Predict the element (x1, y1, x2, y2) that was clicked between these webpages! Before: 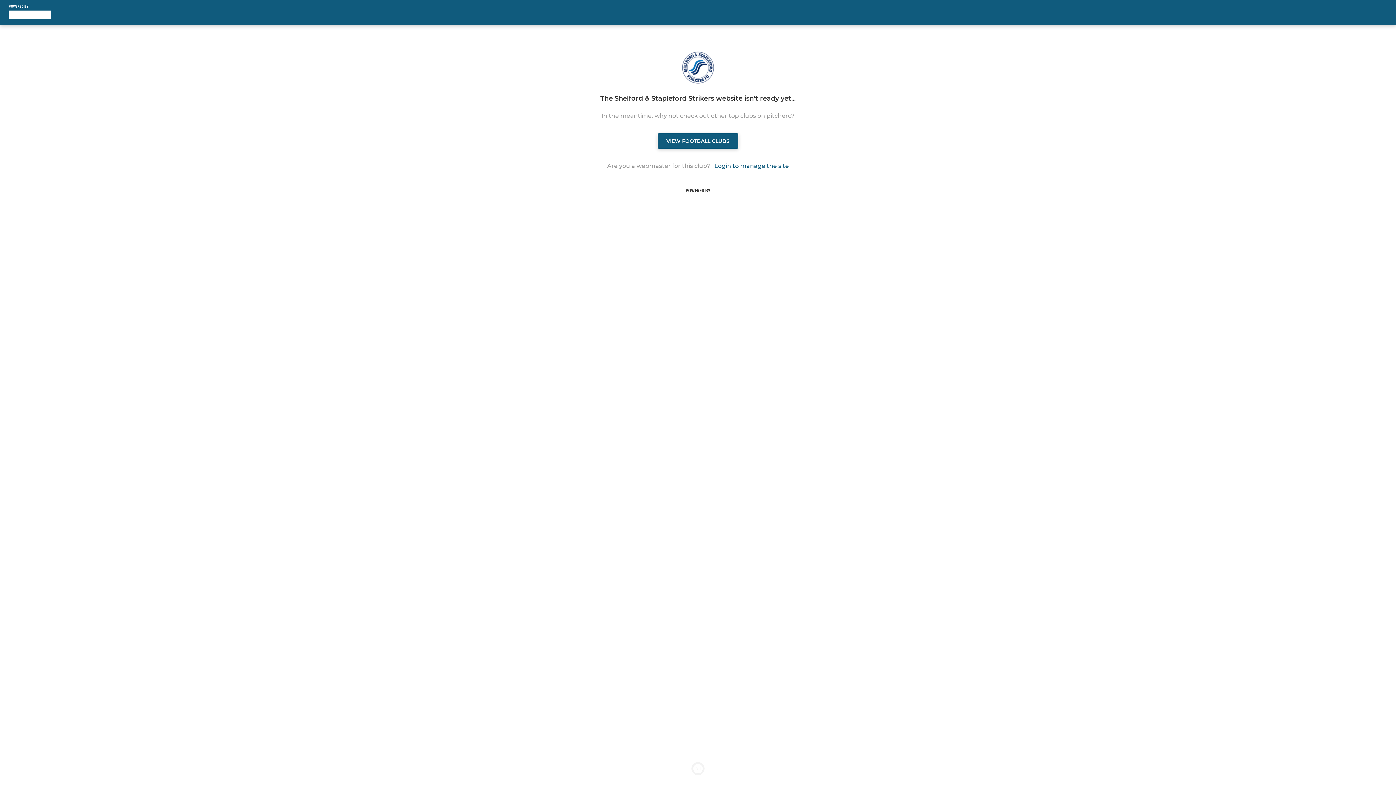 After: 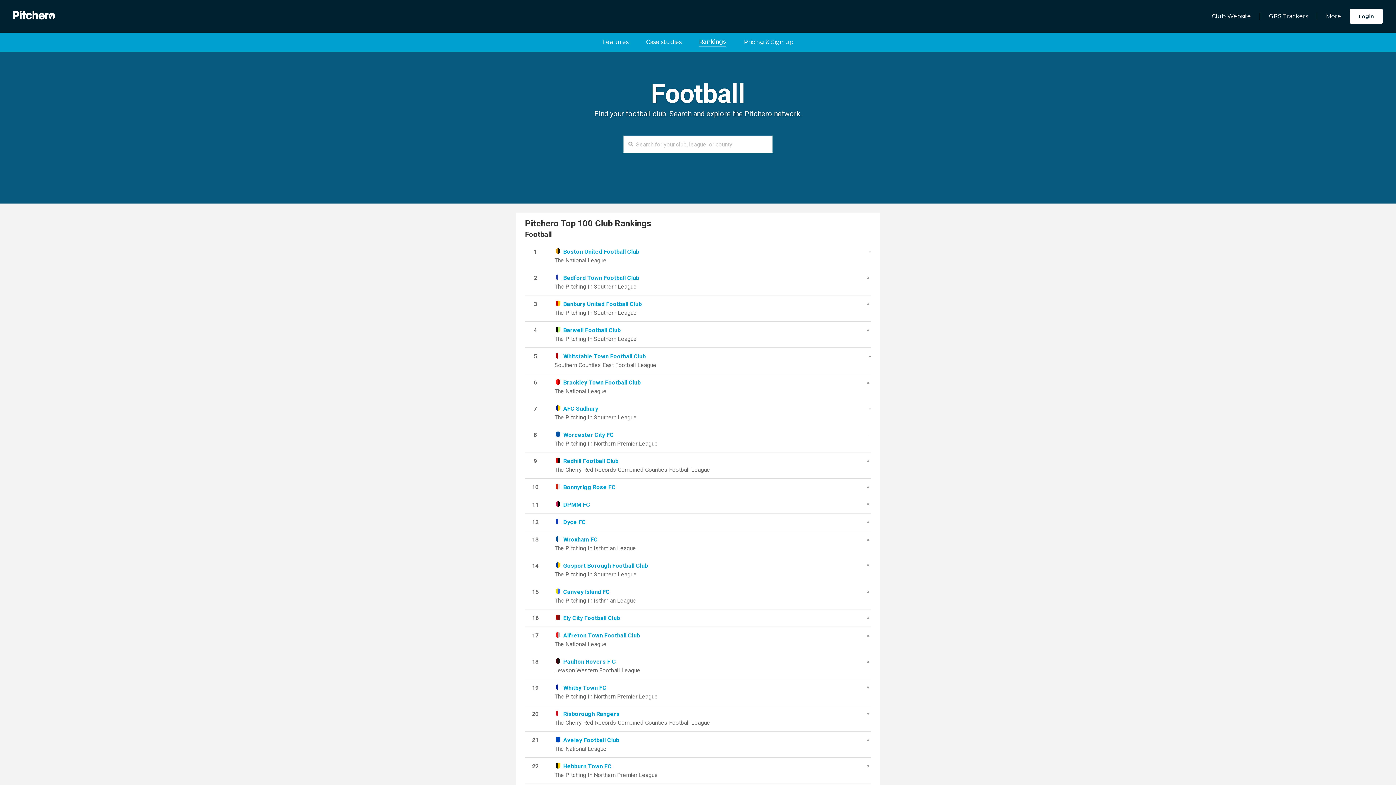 Action: label: VIEW FOOTBALL CLUBS bbox: (657, 133, 738, 148)